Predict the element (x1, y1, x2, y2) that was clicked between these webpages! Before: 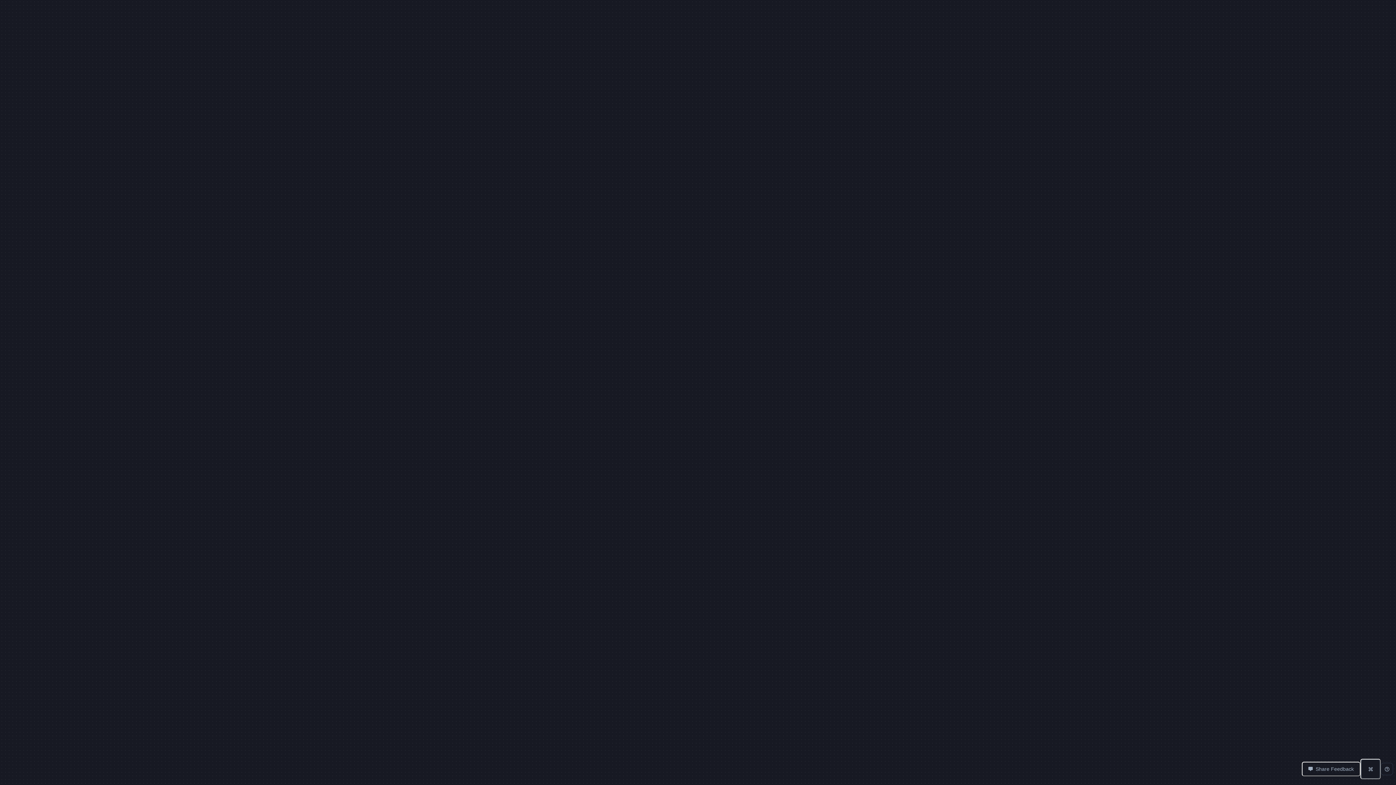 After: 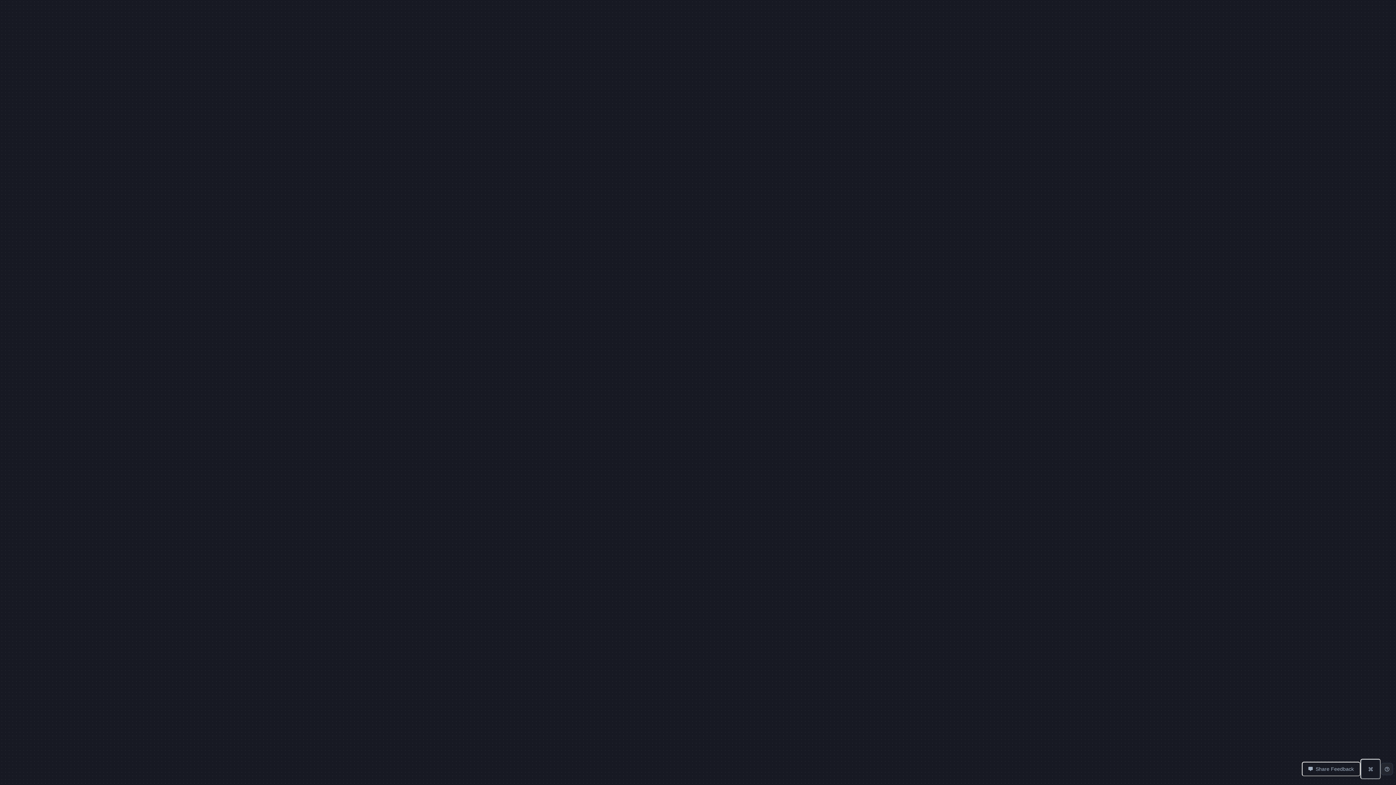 Action: bbox: (1381, 763, 1393, 775)